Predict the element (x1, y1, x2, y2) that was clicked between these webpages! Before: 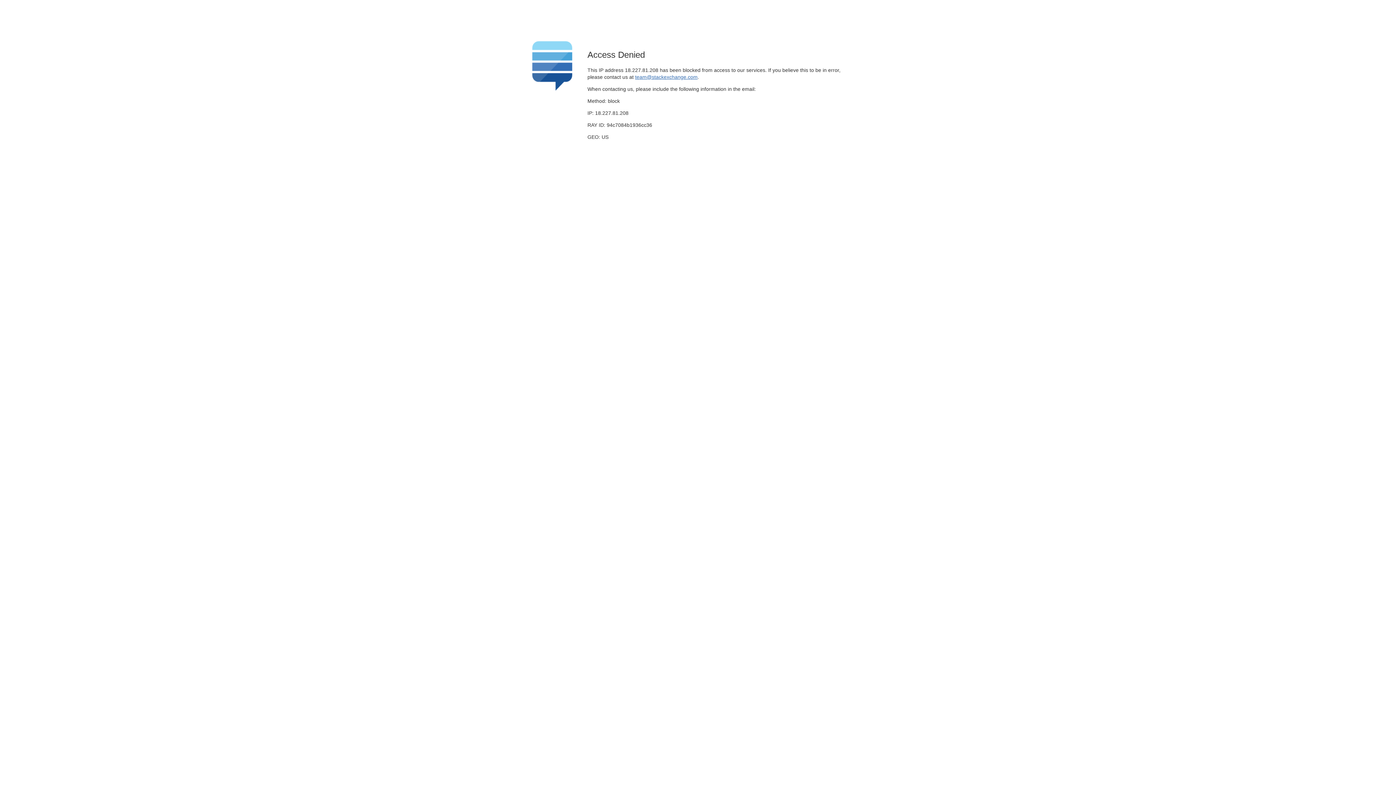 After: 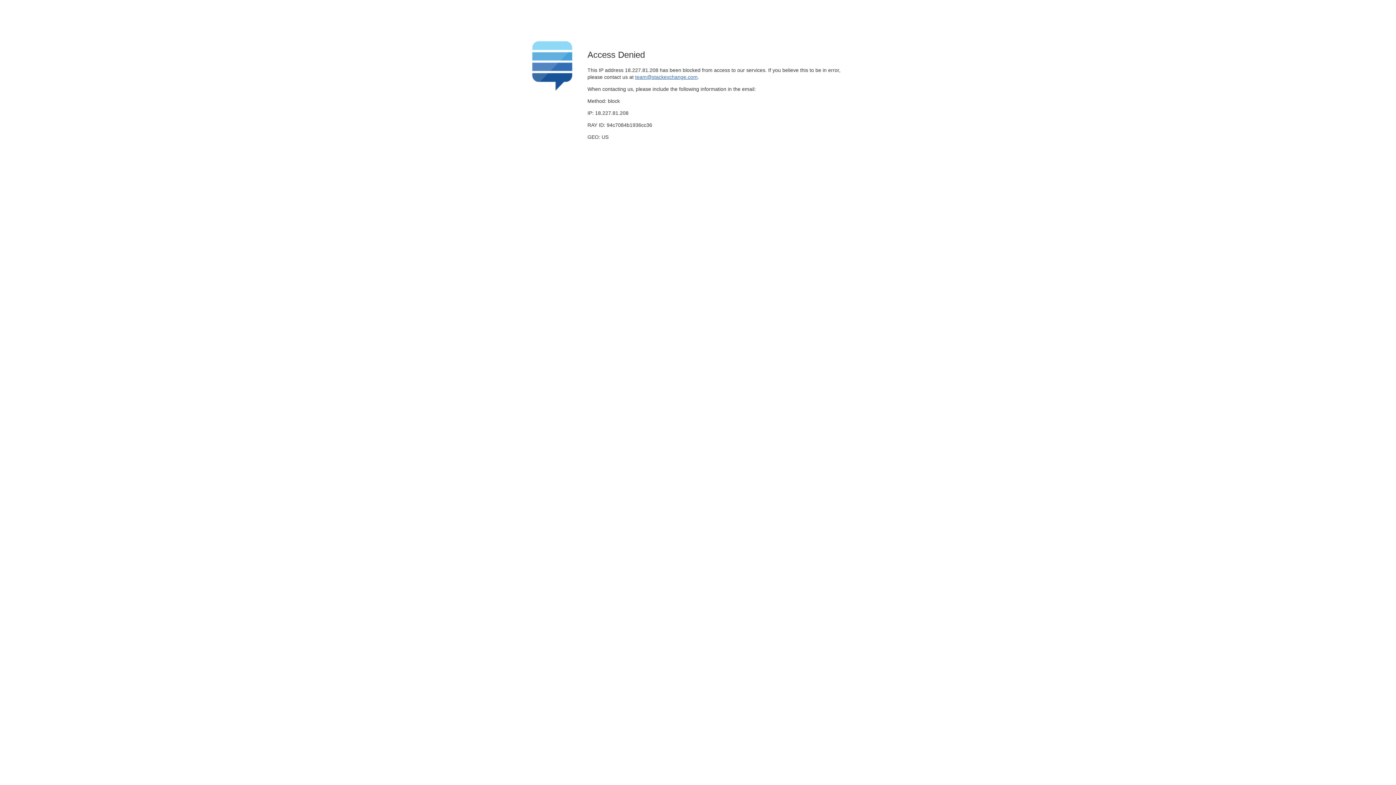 Action: bbox: (635, 74, 697, 79) label: team@stackexchange.com